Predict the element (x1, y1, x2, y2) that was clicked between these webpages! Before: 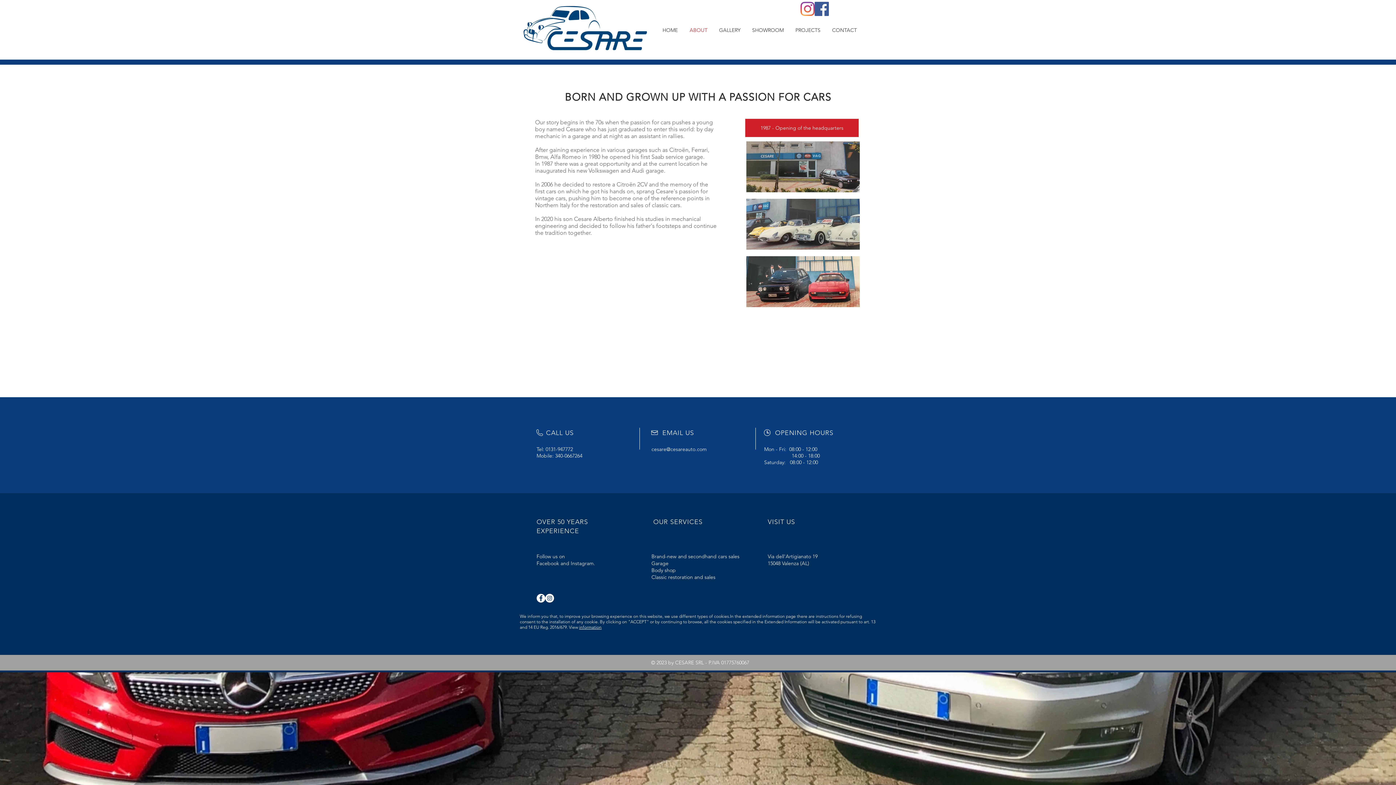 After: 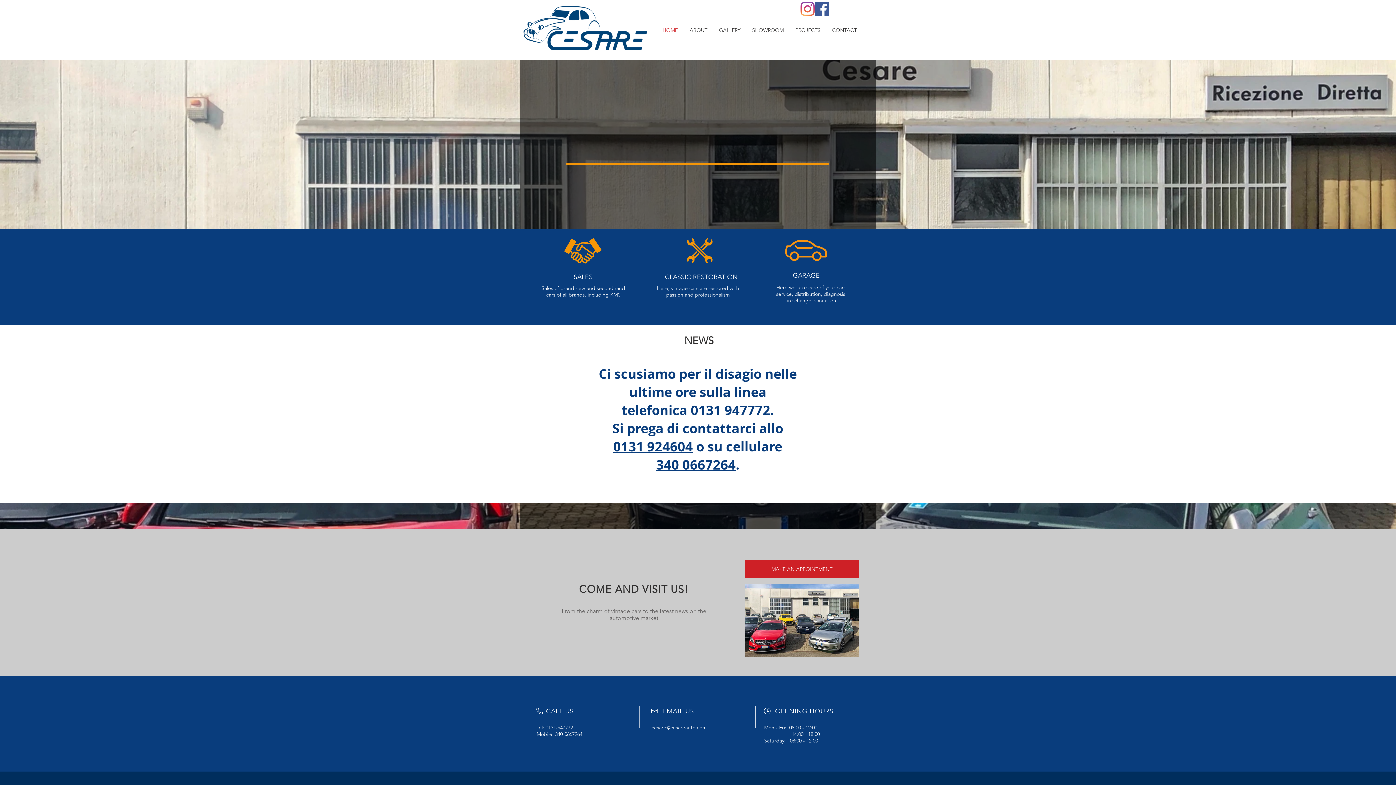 Action: bbox: (522, 4, 649, 52)